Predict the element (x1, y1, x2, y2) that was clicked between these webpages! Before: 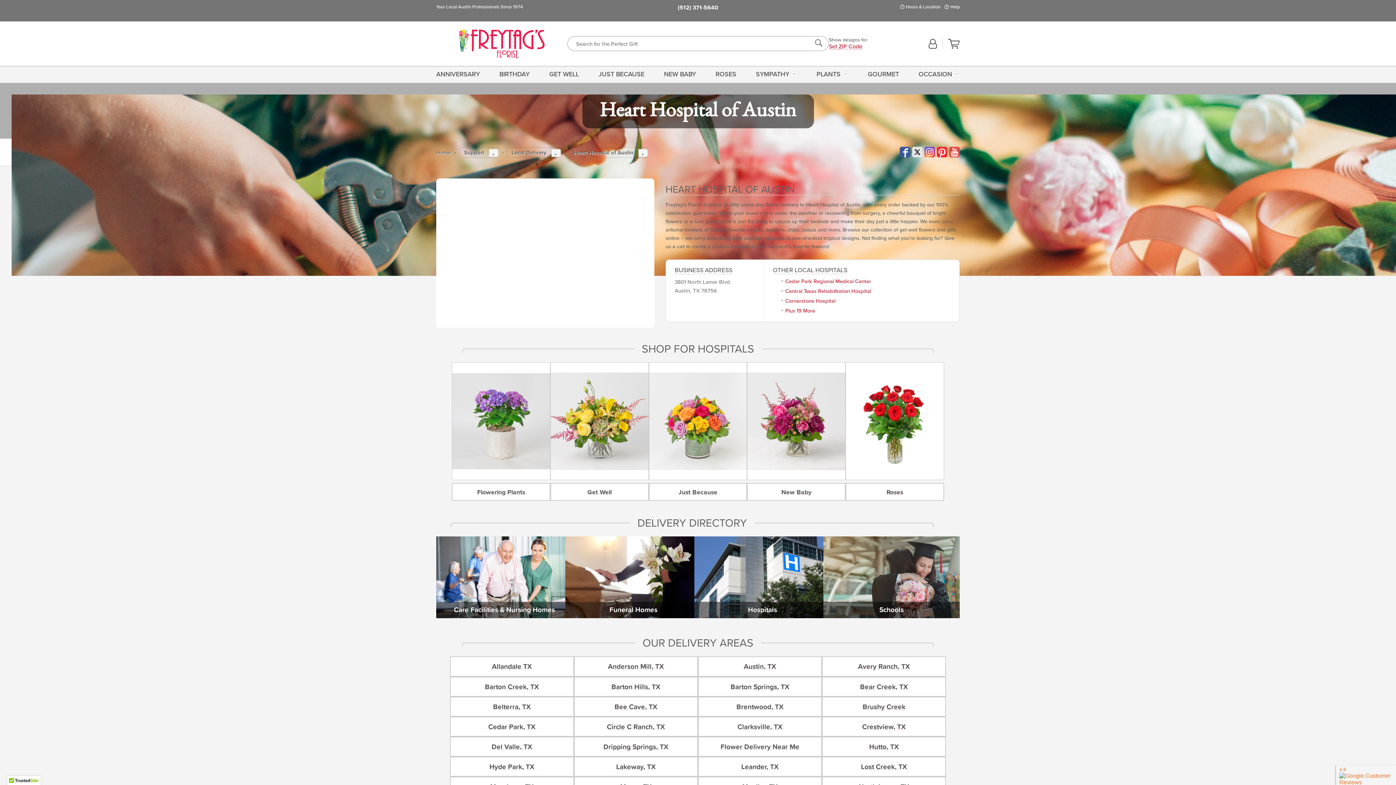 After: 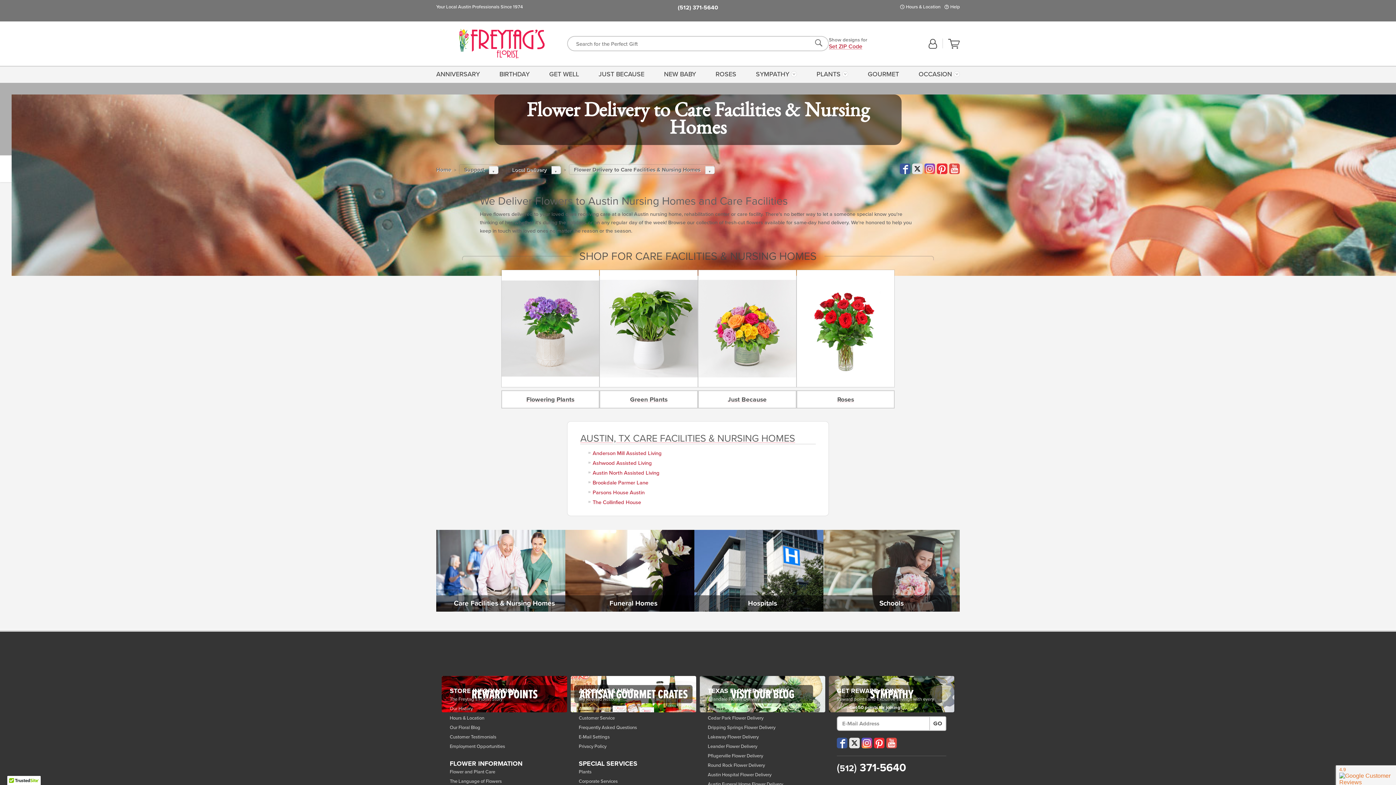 Action: label: Care Facilities & Nursing Homes bbox: (436, 536, 572, 618)